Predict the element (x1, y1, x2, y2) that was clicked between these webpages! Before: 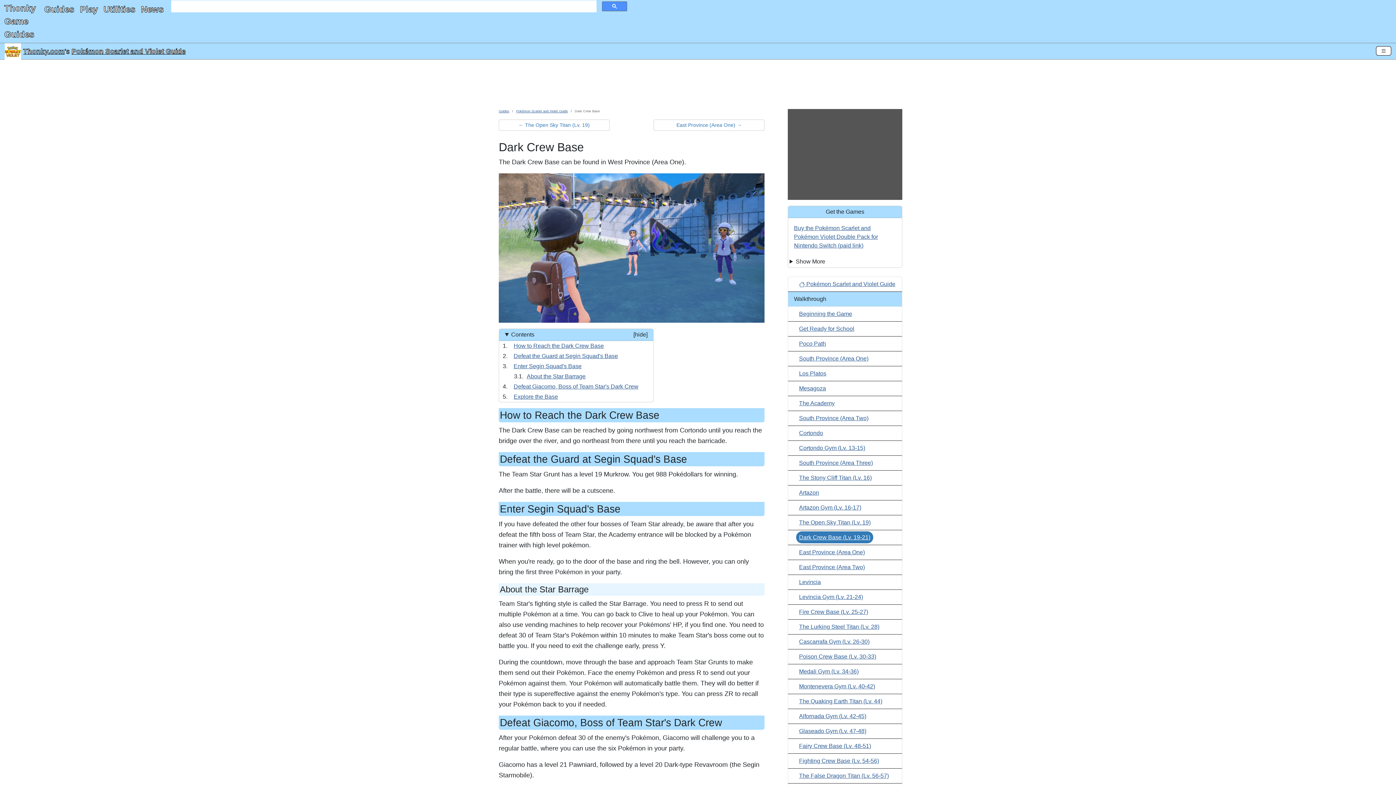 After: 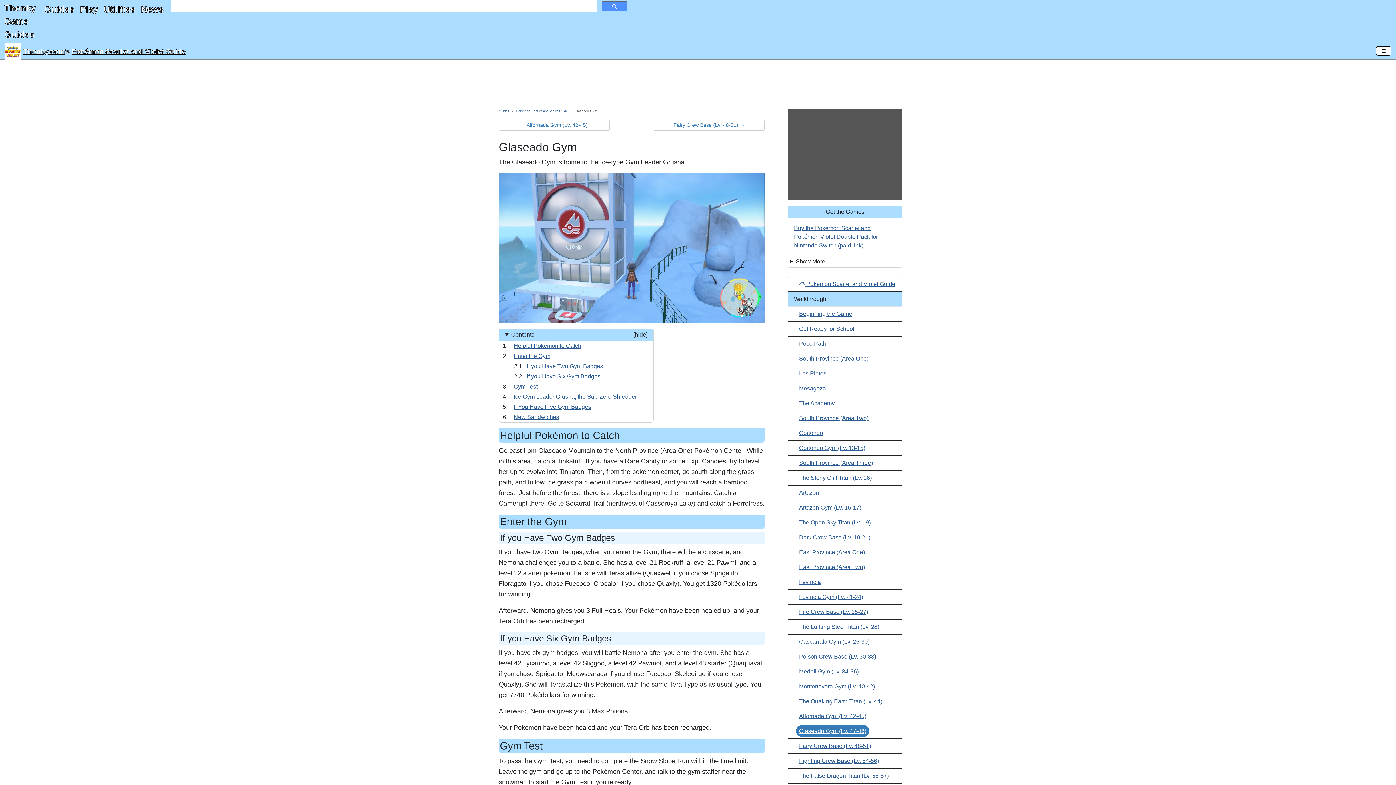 Action: label: Glaseado Gym (Lv. 47-48) bbox: (799, 728, 866, 734)